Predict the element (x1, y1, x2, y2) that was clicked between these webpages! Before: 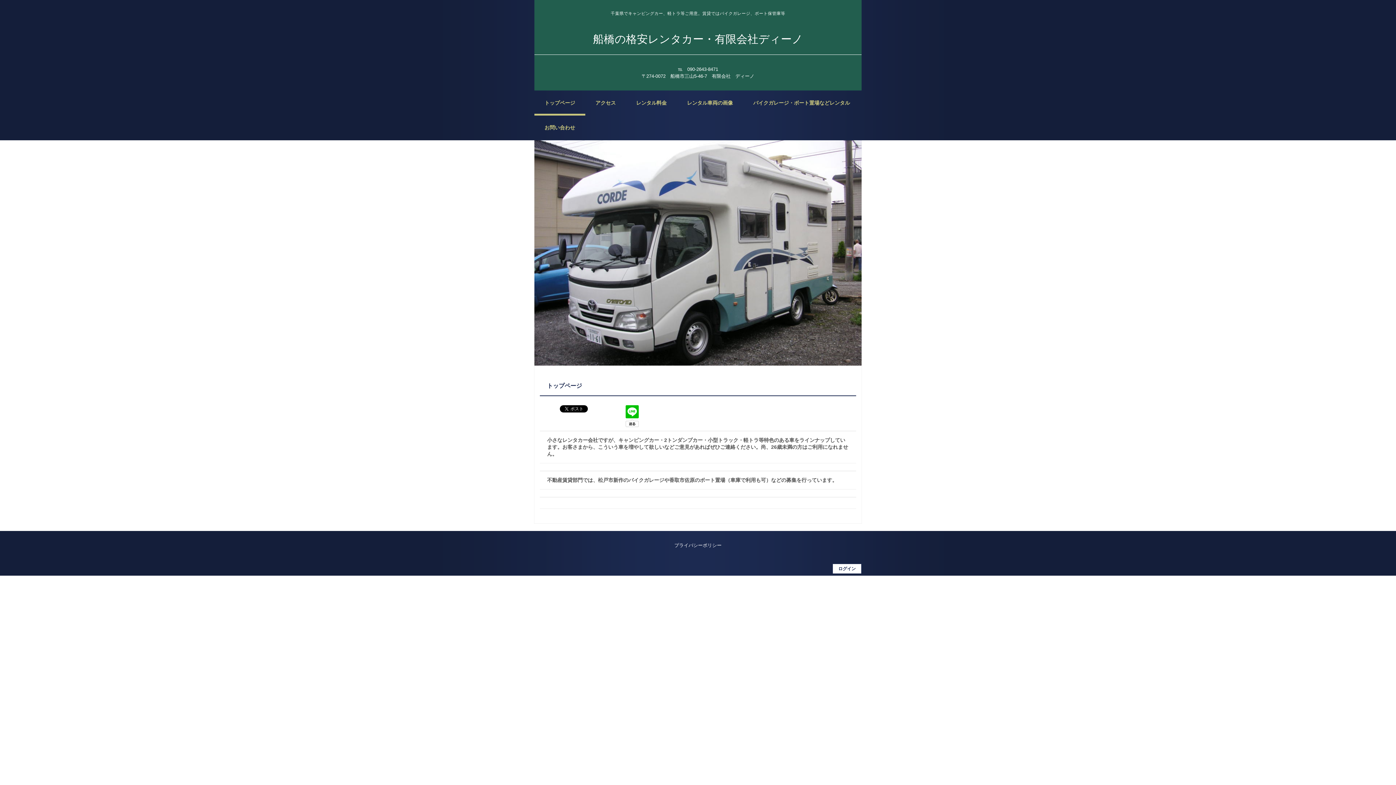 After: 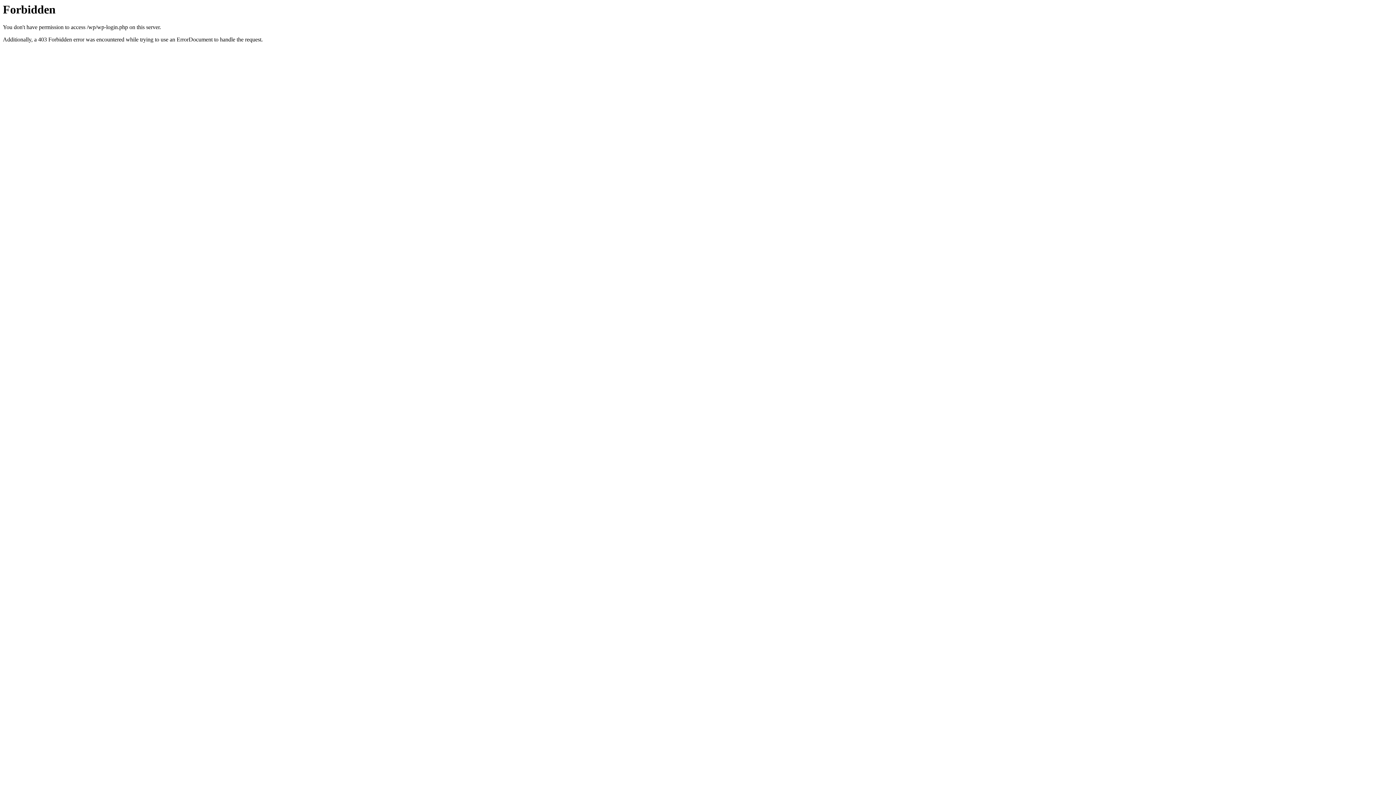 Action: label: ログイン bbox: (832, 564, 861, 574)